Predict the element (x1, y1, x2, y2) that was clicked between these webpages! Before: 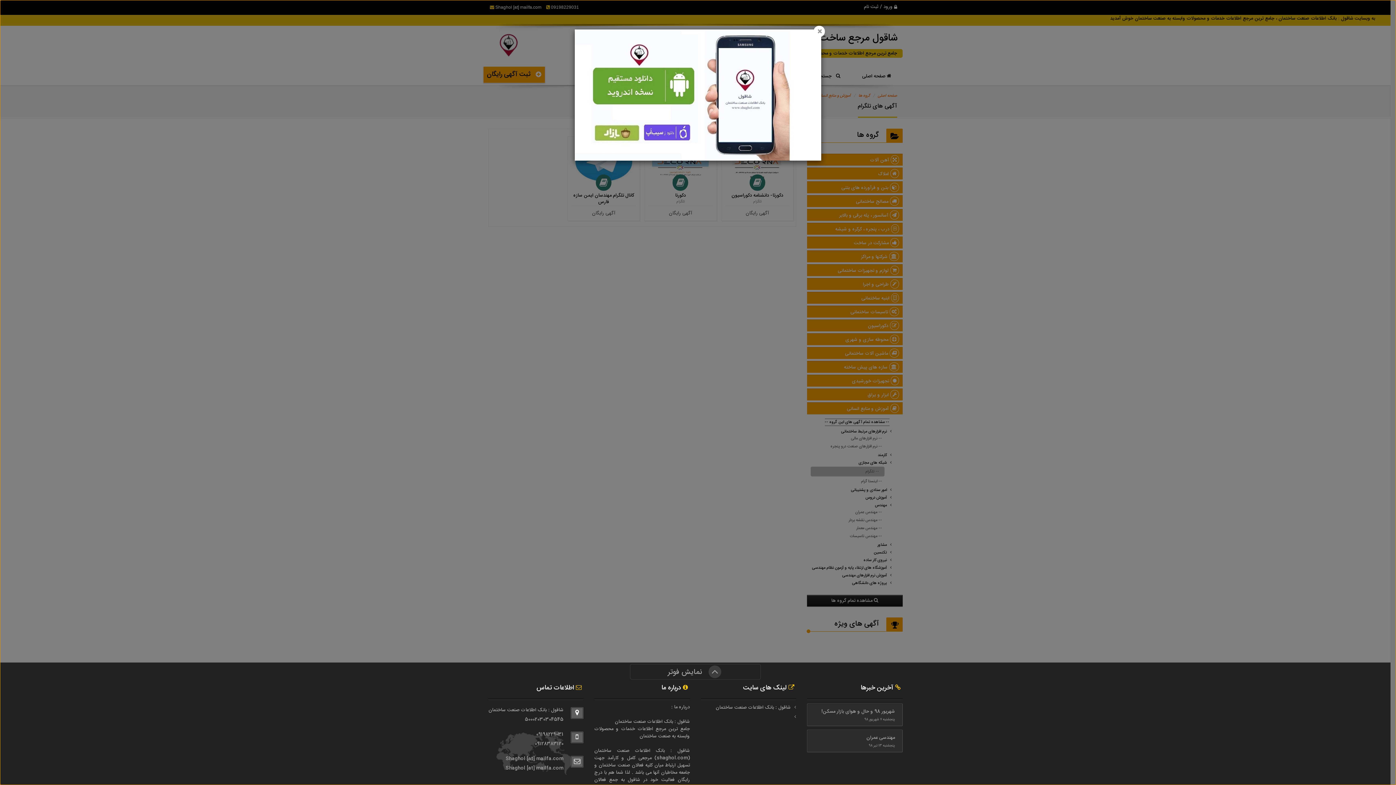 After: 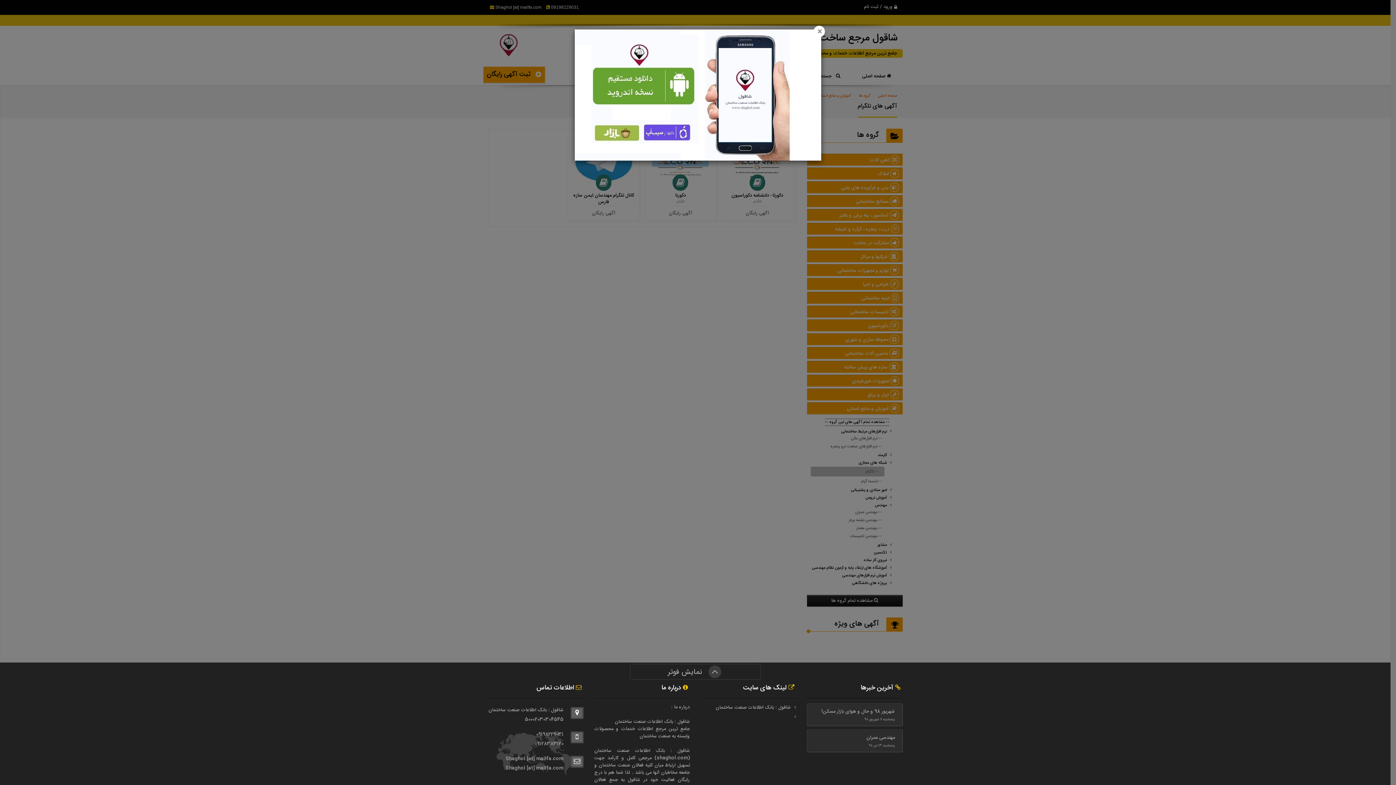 Action: bbox: (574, 152, 821, 160)